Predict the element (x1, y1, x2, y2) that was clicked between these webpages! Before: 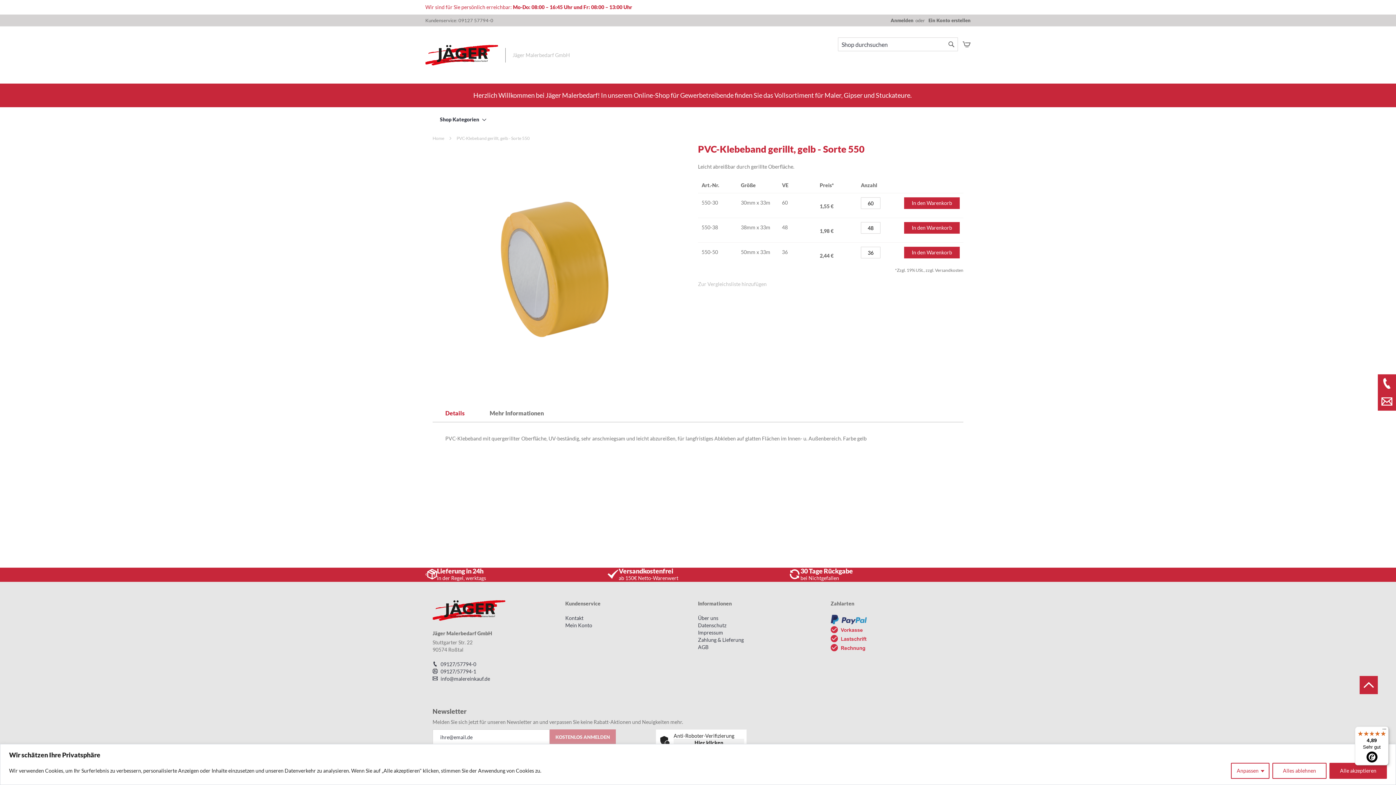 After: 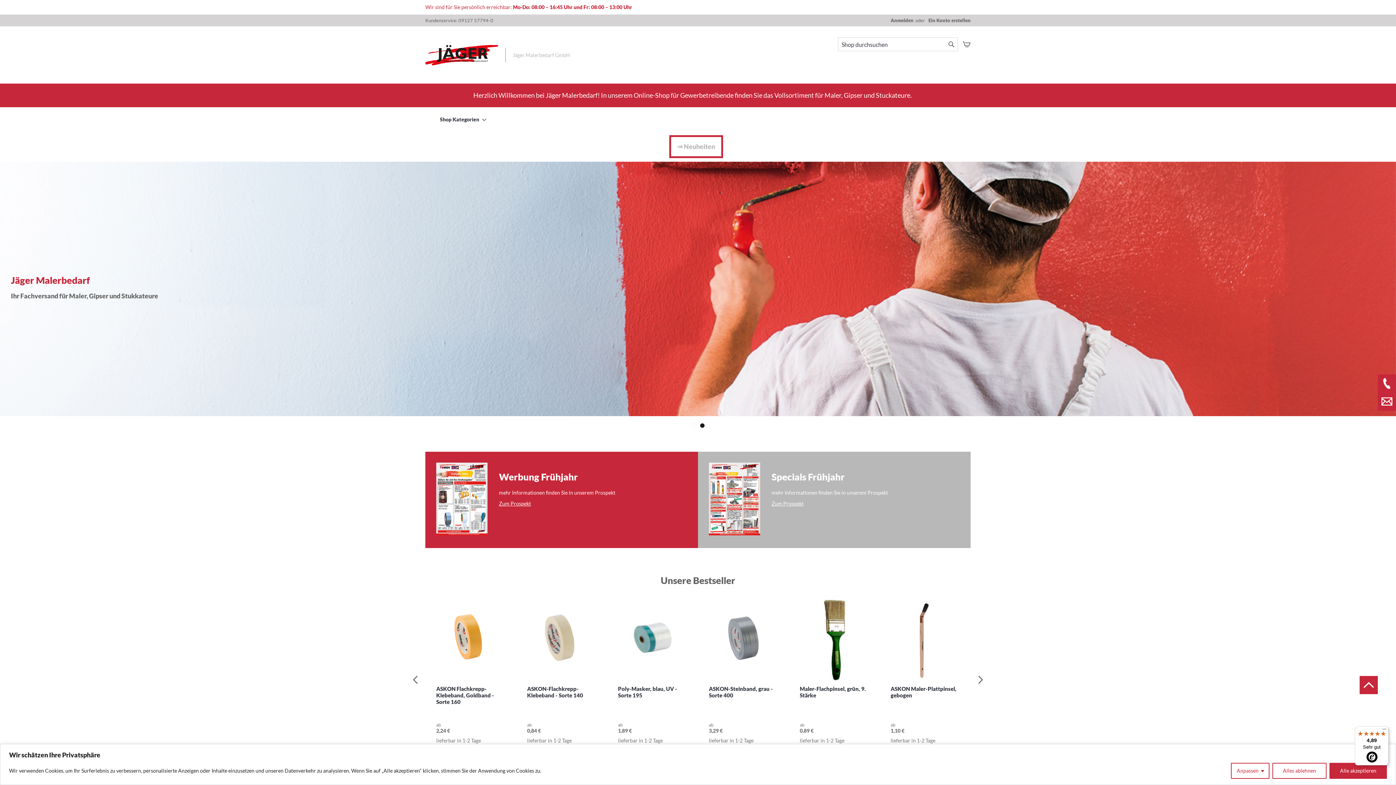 Action: label: store logo bbox: (425, 37, 498, 72)